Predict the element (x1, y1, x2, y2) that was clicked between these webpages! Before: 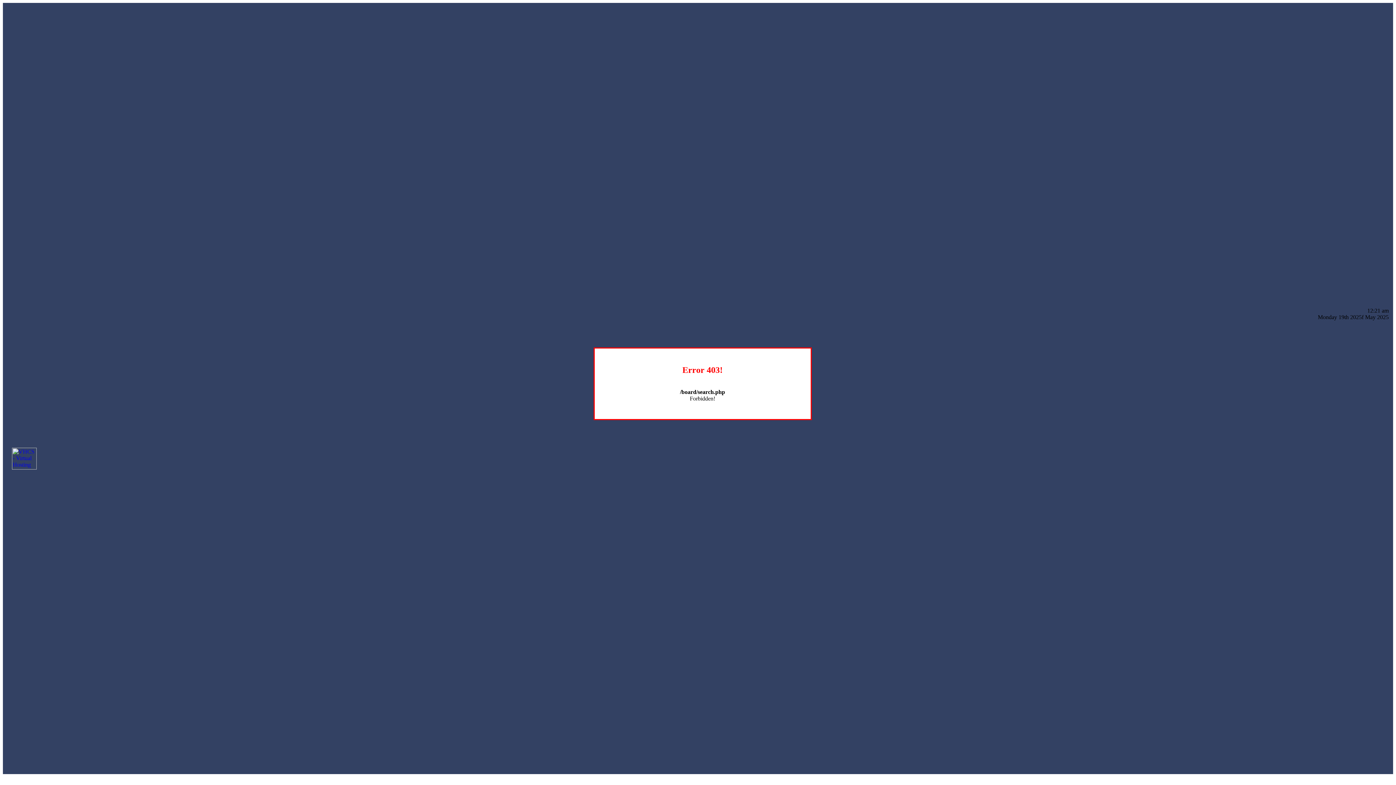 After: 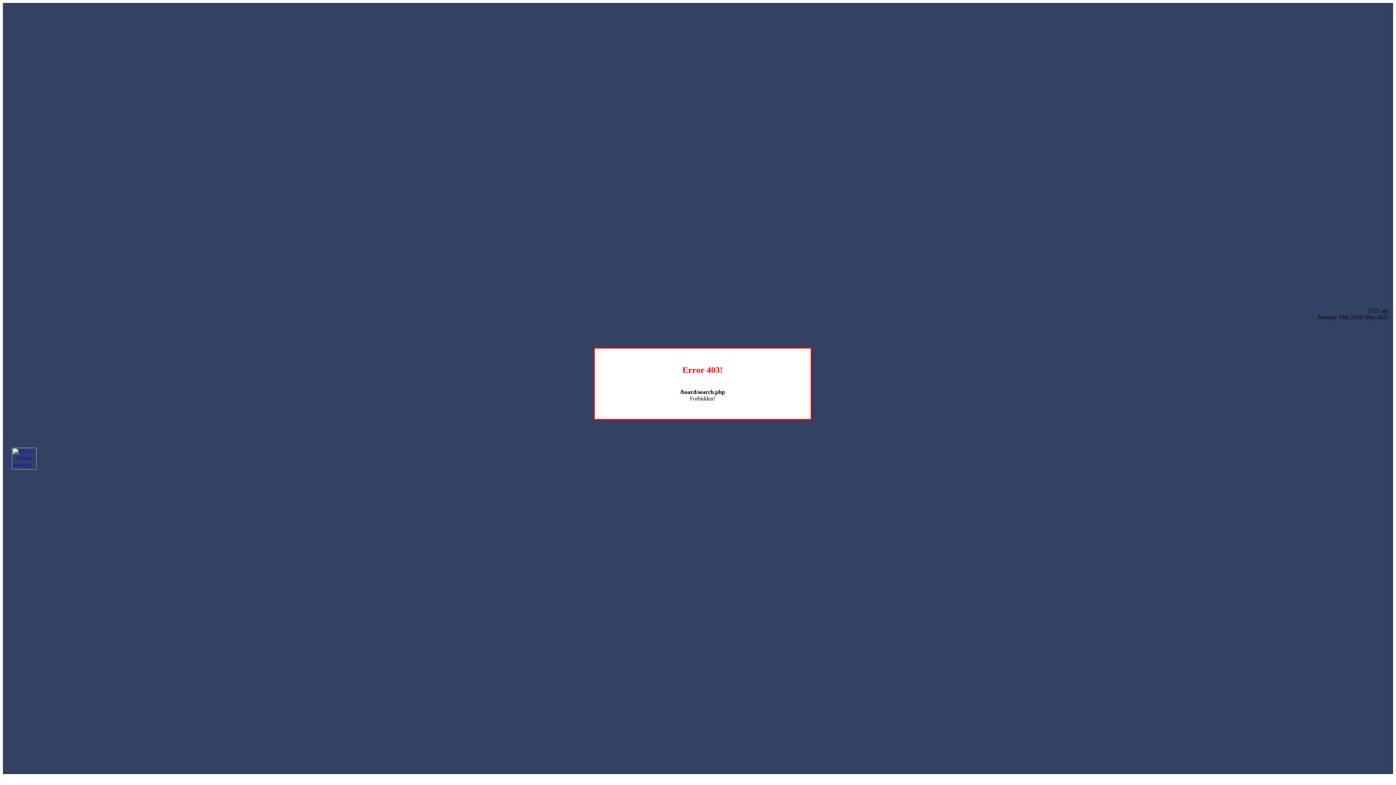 Action: bbox: (12, 464, 36, 470)